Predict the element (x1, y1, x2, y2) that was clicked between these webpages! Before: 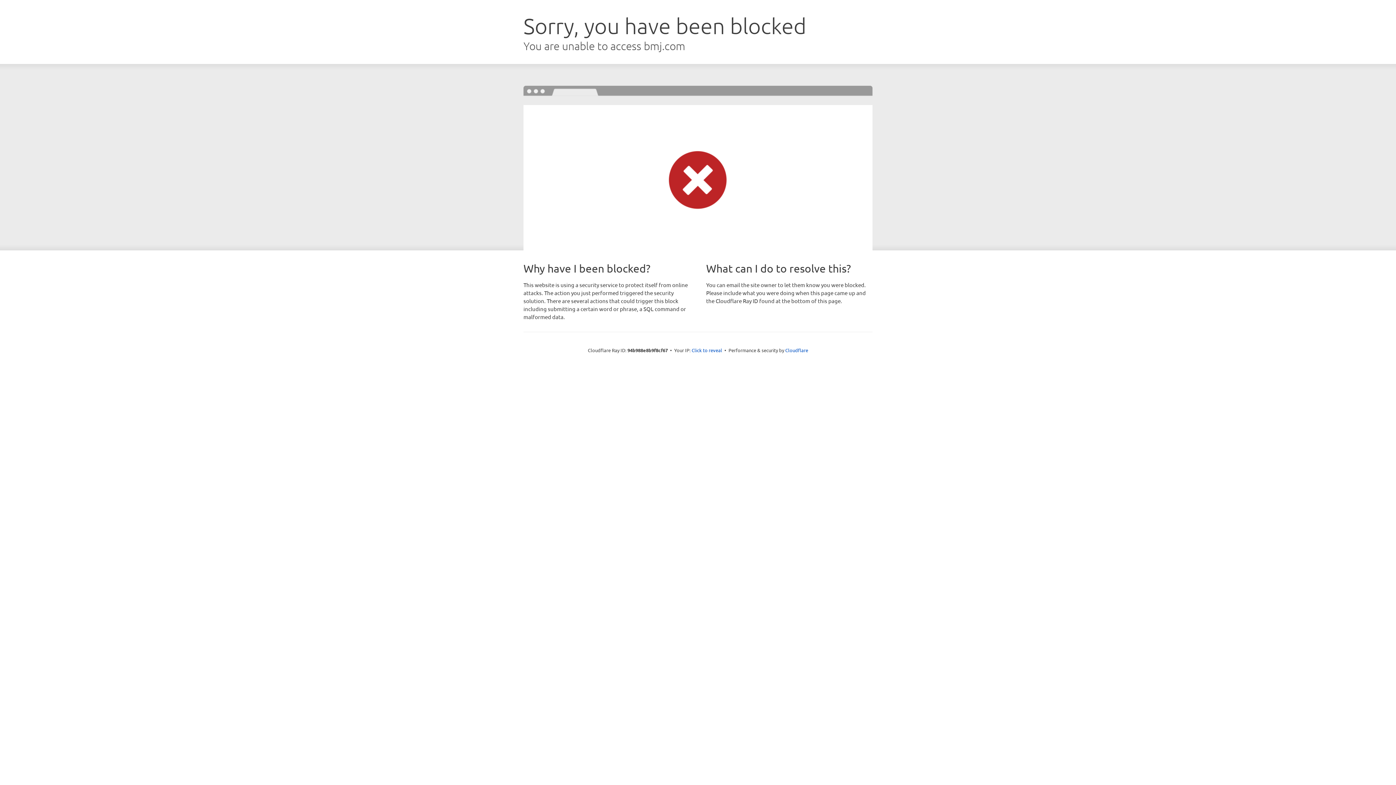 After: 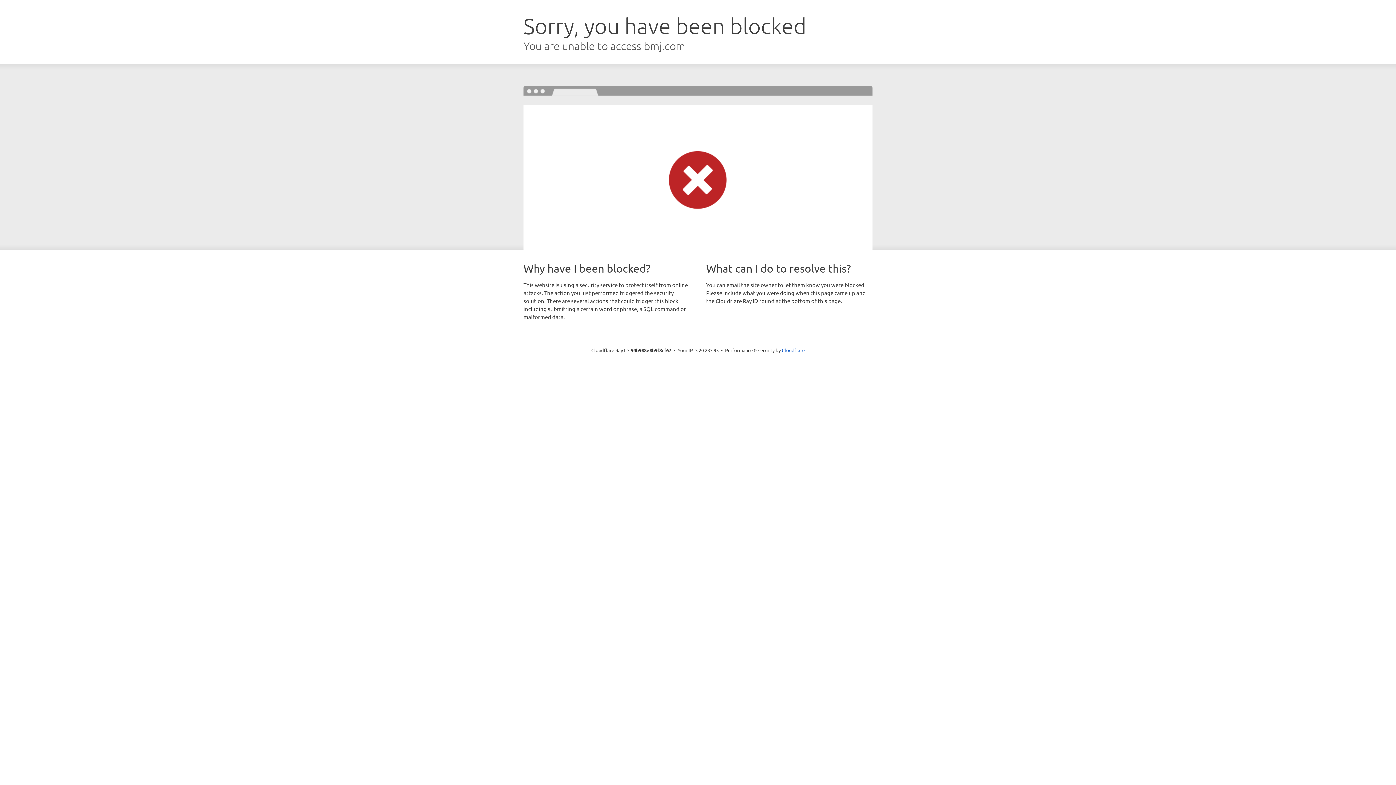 Action: label: Click to reveal bbox: (691, 346, 722, 353)